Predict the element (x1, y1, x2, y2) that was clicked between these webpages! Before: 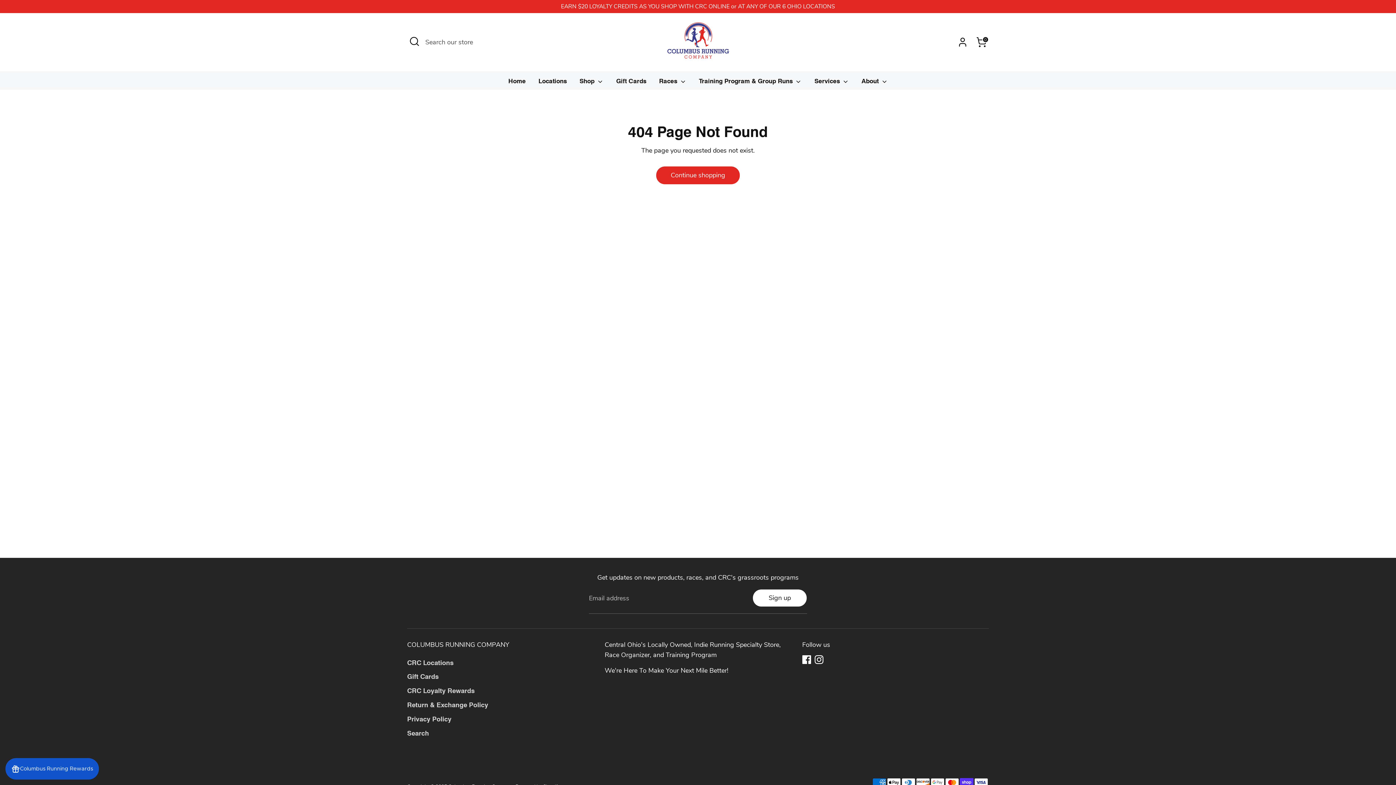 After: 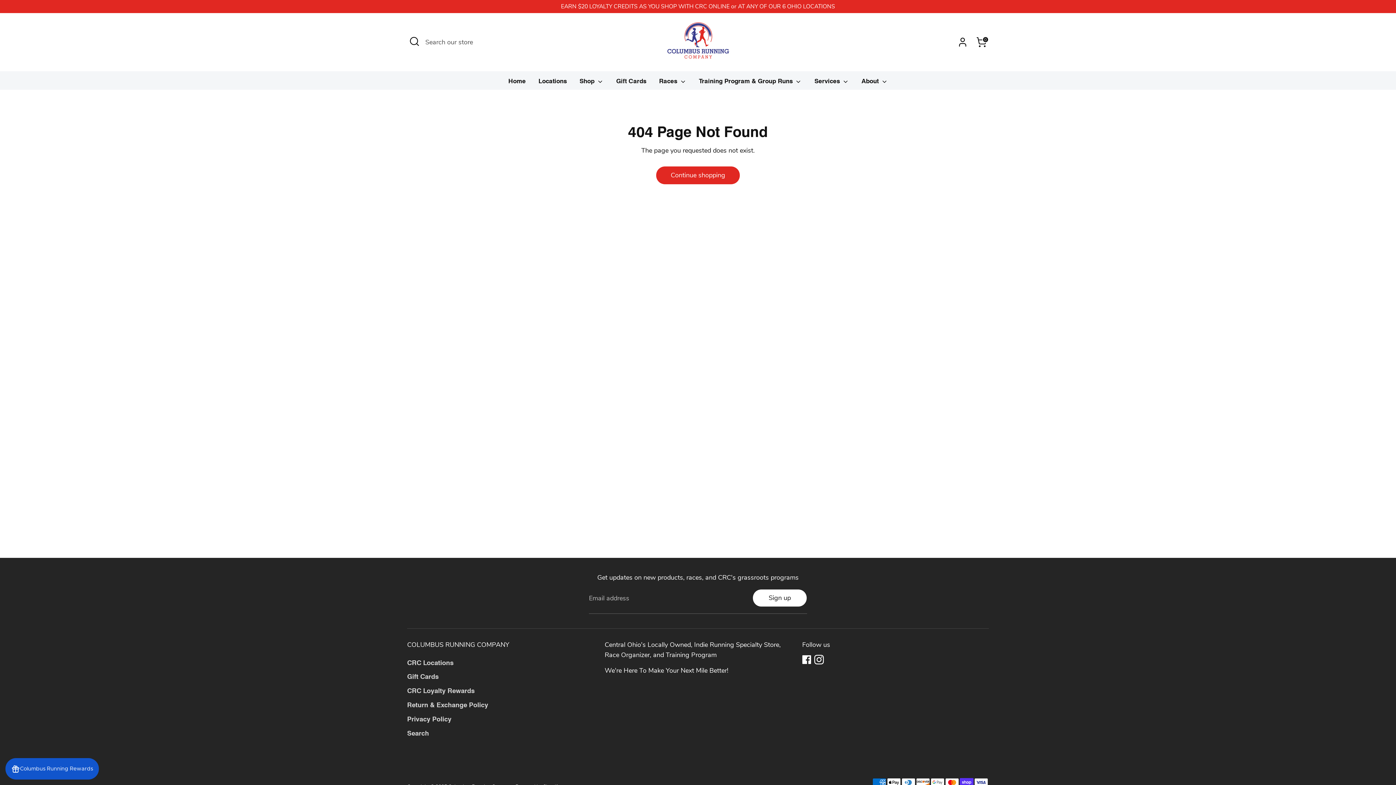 Action: bbox: (814, 655, 823, 664) label: Instagram